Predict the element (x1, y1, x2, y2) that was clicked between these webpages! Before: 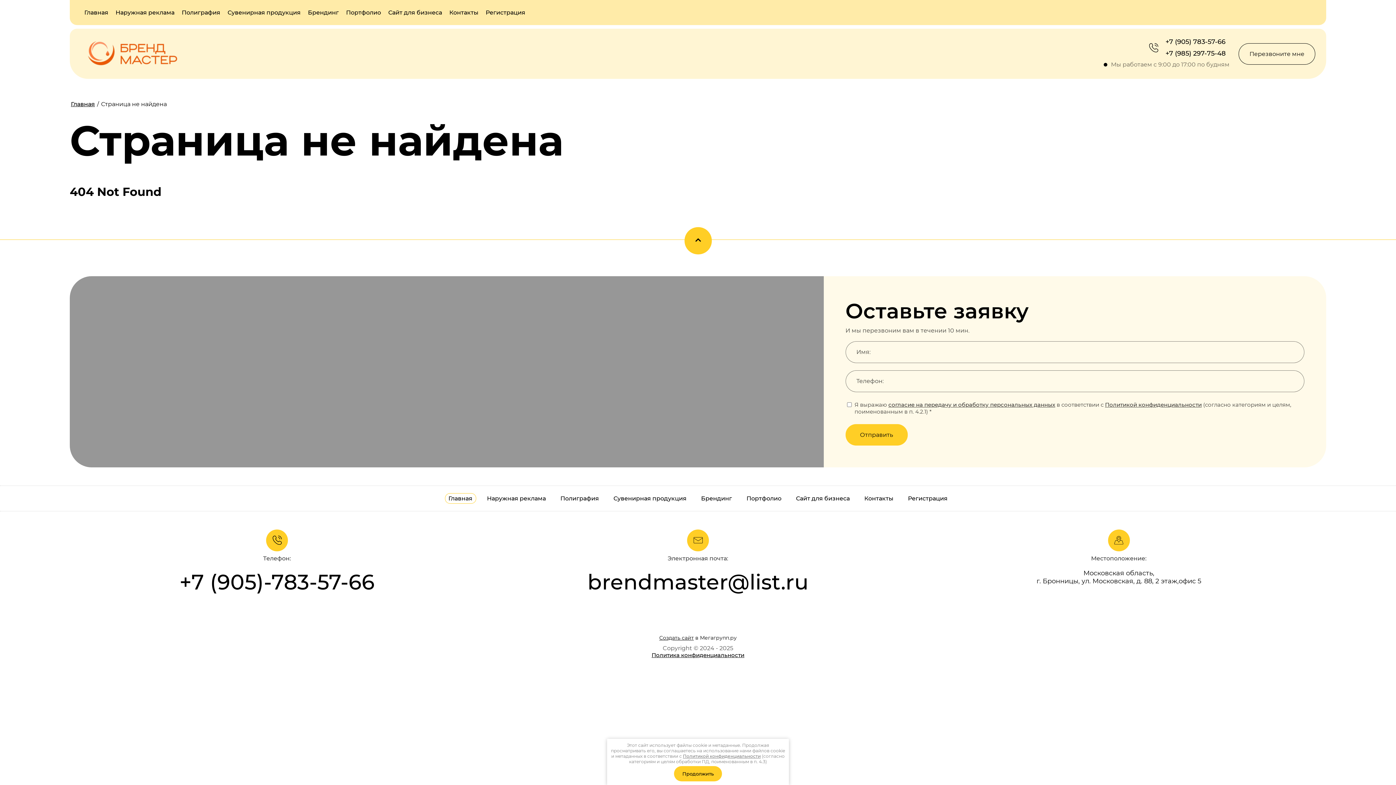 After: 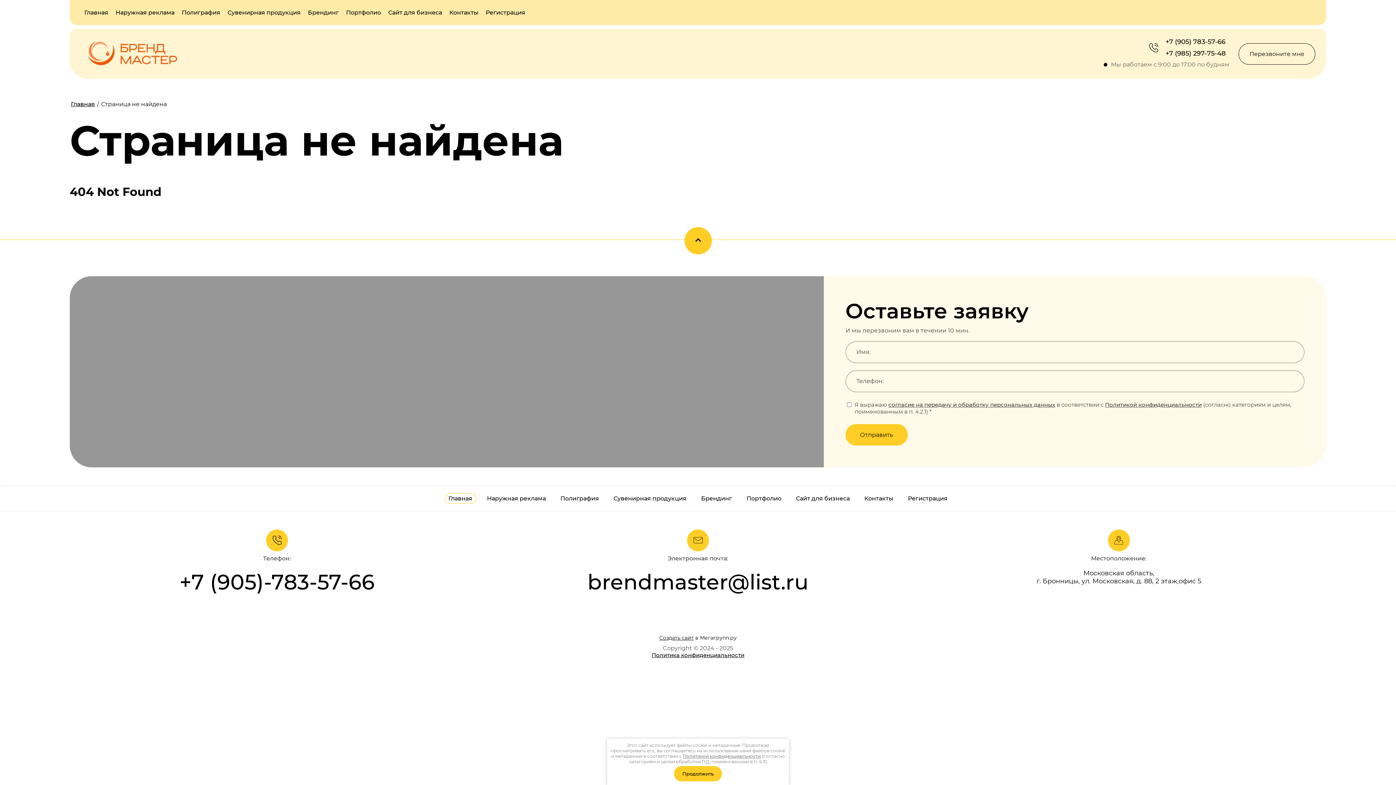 Action: bbox: (683, 753, 760, 759) label: Политикой конфиденциальности